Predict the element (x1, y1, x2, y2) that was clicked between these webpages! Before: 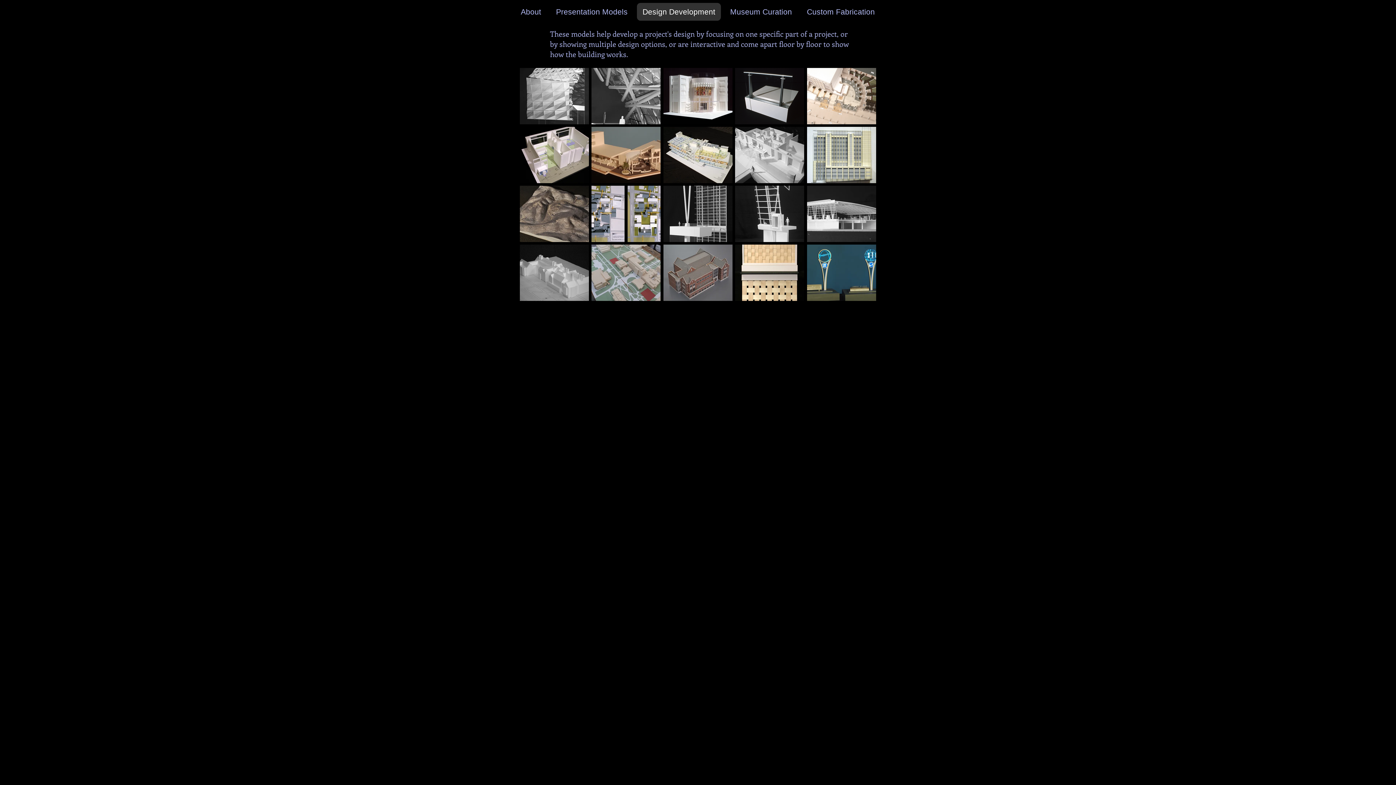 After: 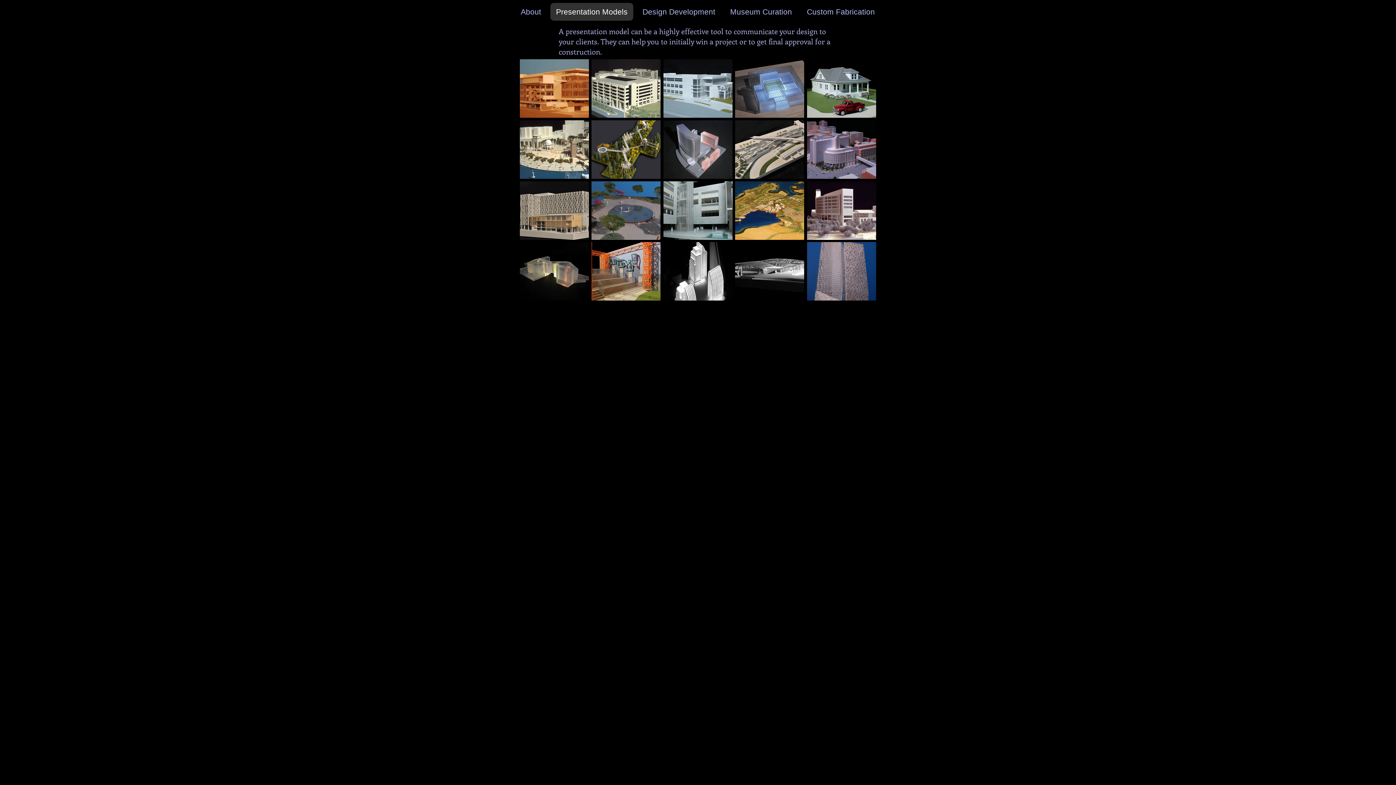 Action: label: Presentation Models bbox: (550, 2, 633, 20)